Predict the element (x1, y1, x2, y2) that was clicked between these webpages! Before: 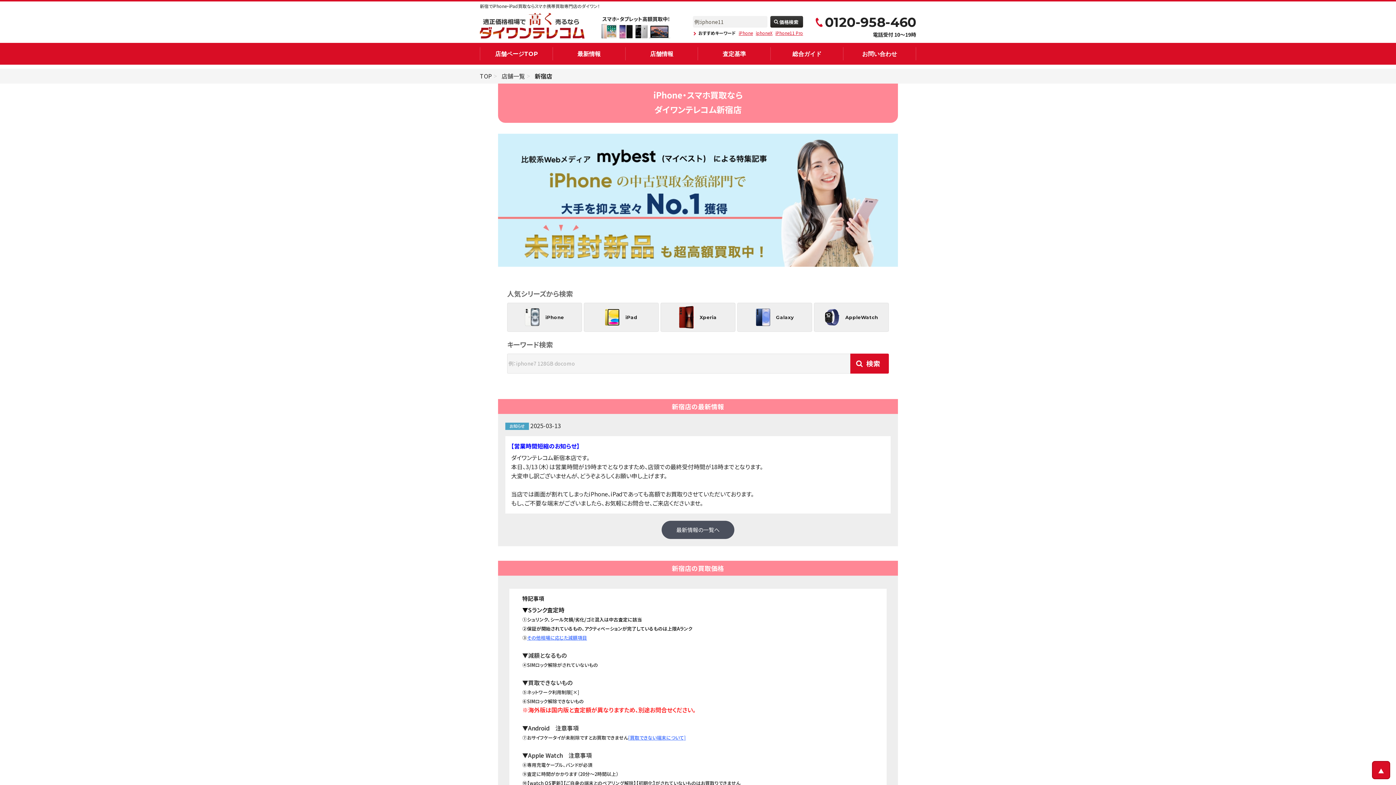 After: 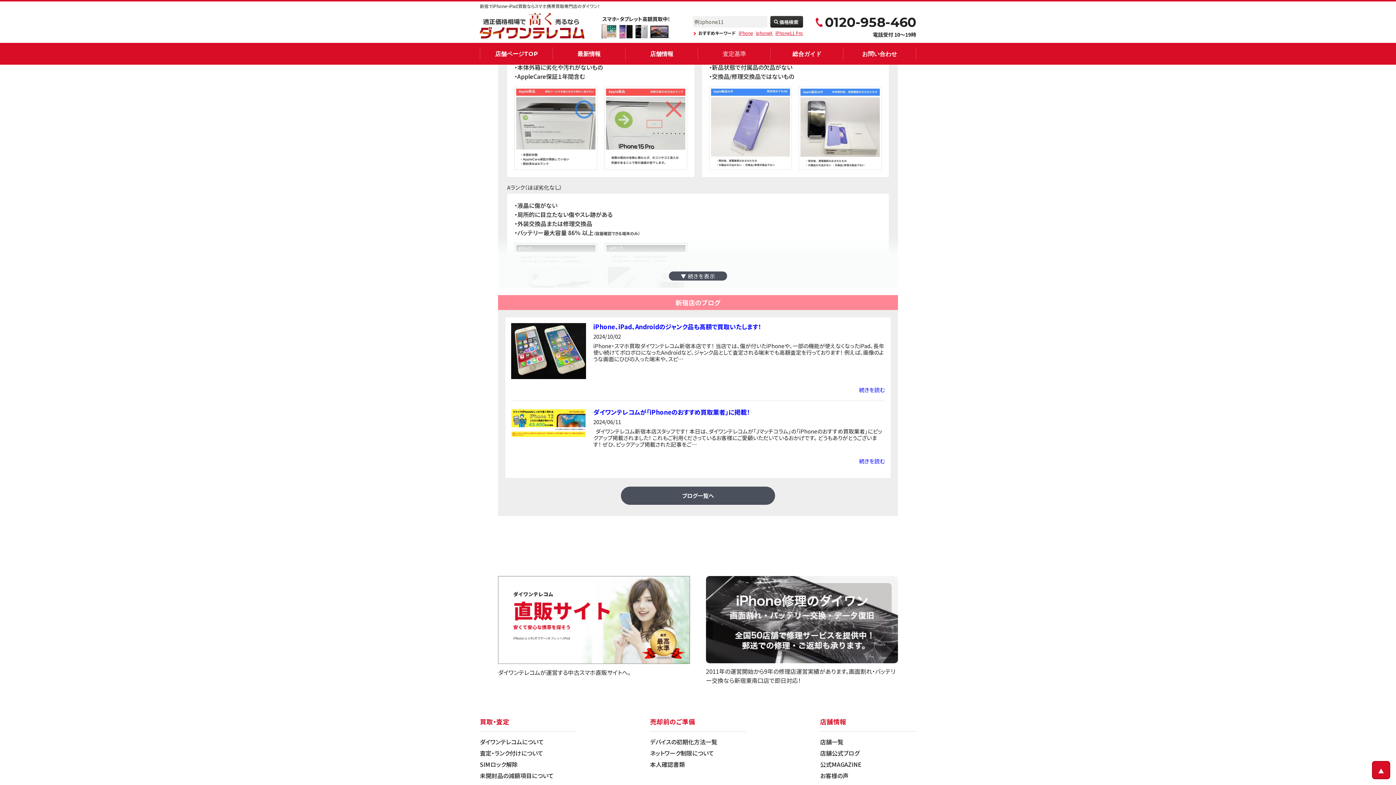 Action: bbox: (698, 47, 770, 60) label: 査定基準